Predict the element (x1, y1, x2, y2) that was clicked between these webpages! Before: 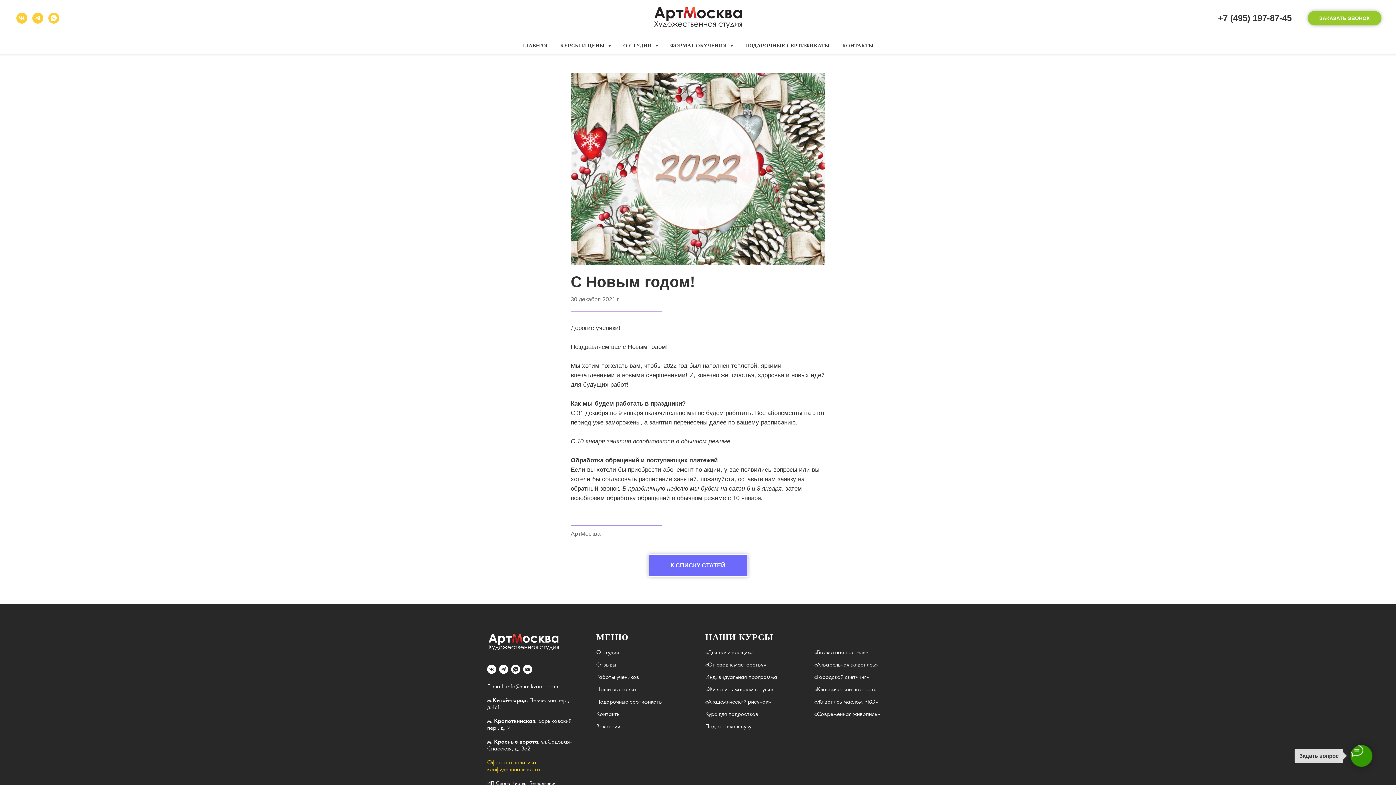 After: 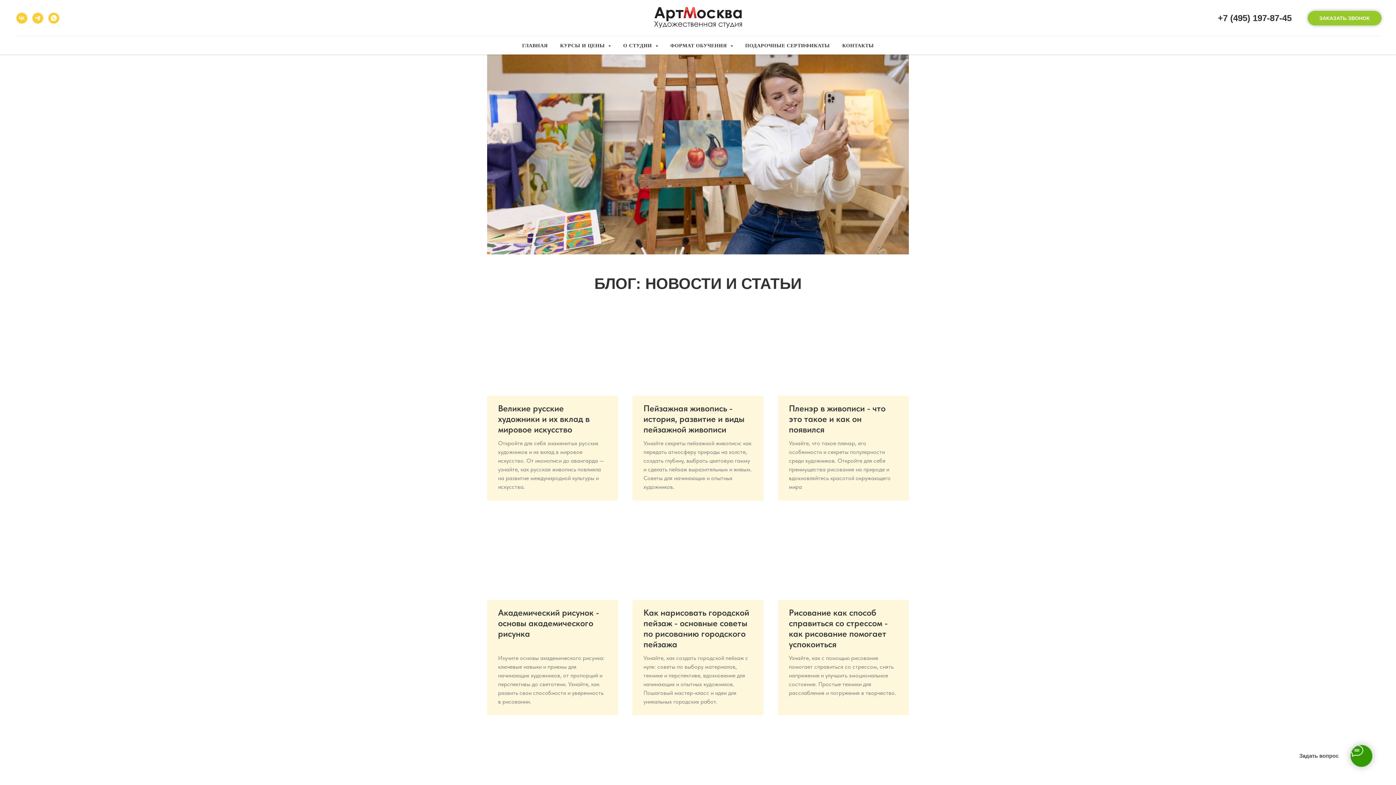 Action: label: К СПИСКУ СТАТЕЙ bbox: (648, 554, 747, 577)